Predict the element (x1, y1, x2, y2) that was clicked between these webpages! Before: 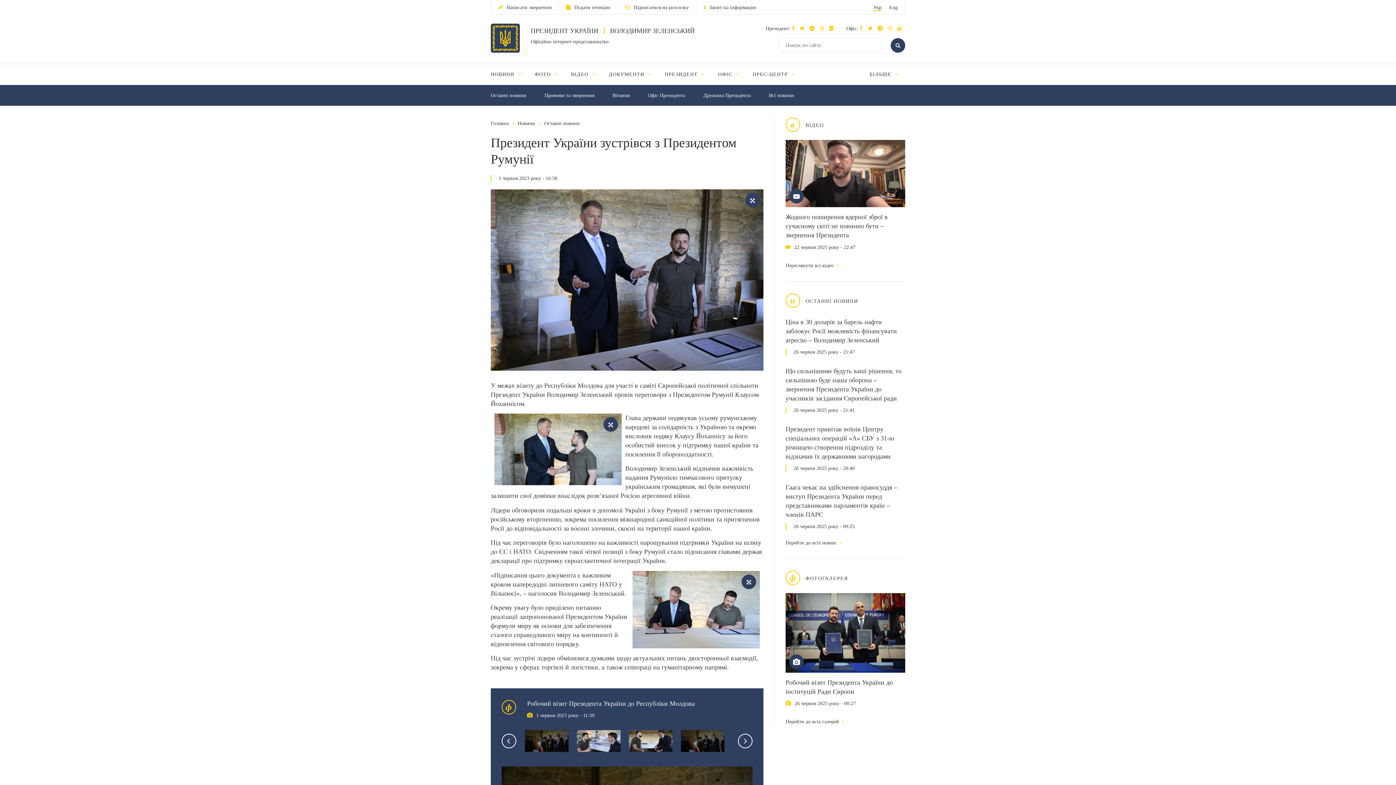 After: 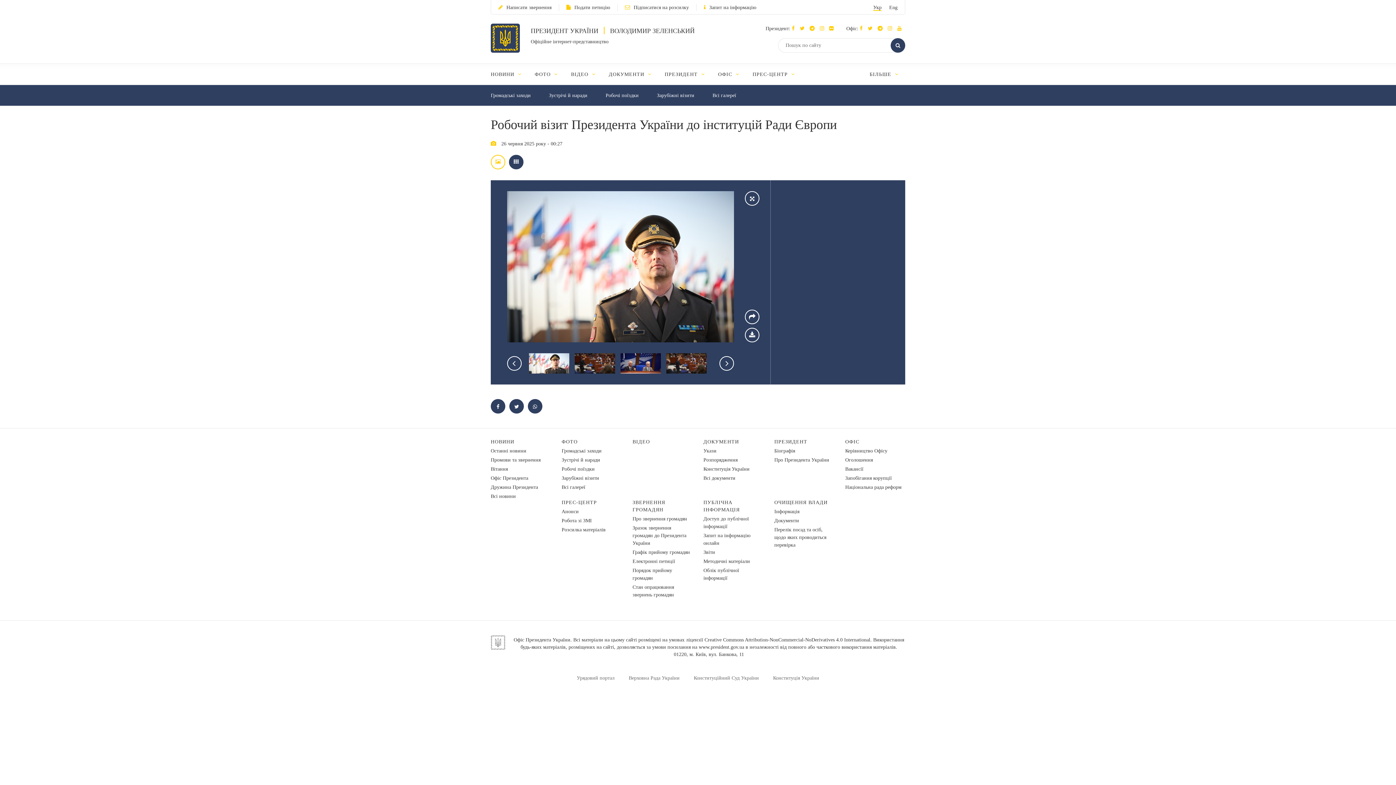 Action: bbox: (785, 628, 905, 636)